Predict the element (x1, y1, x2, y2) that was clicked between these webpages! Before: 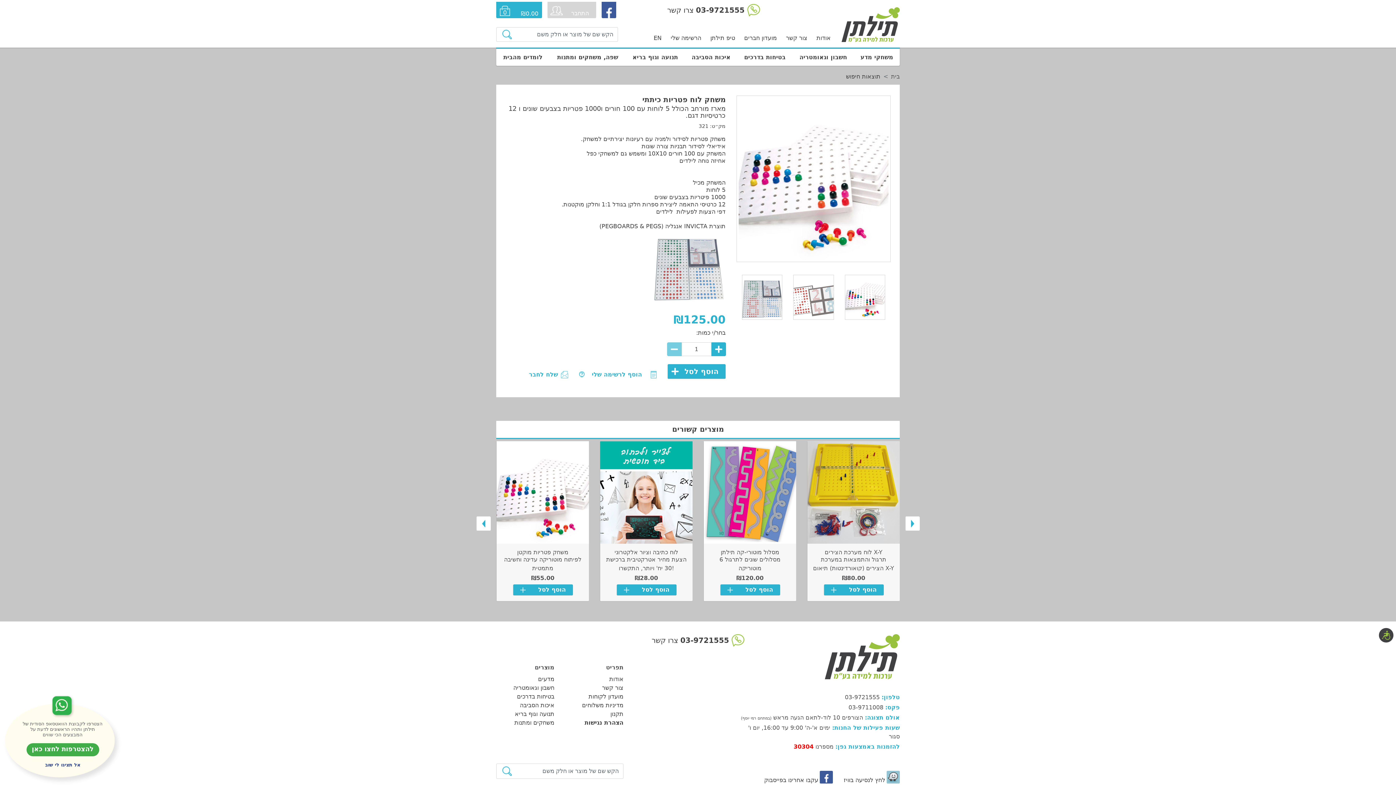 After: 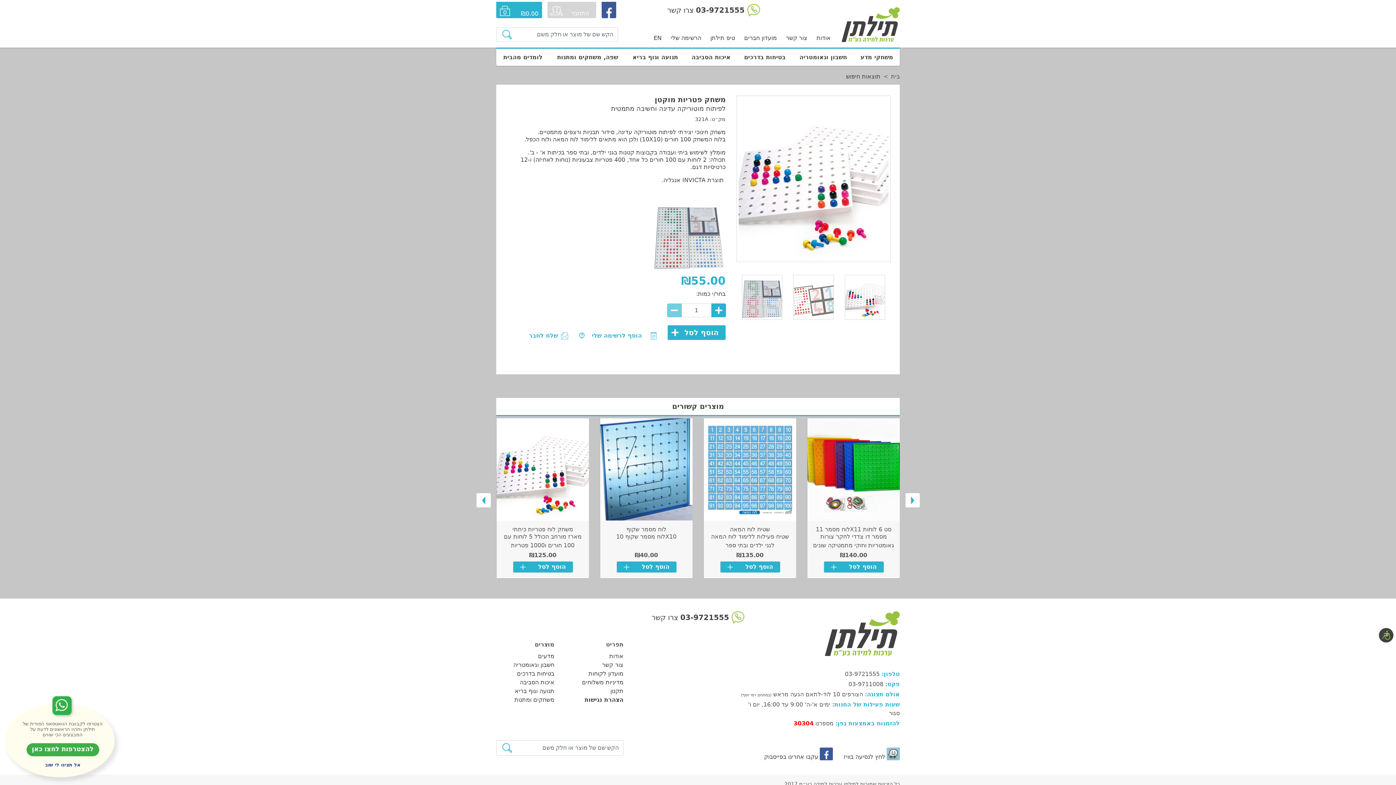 Action: label: type="if" check="/tiltan.com/originals/1_לוח-פיטריות-1.jpg bbox: (704, 441, 796, 458)